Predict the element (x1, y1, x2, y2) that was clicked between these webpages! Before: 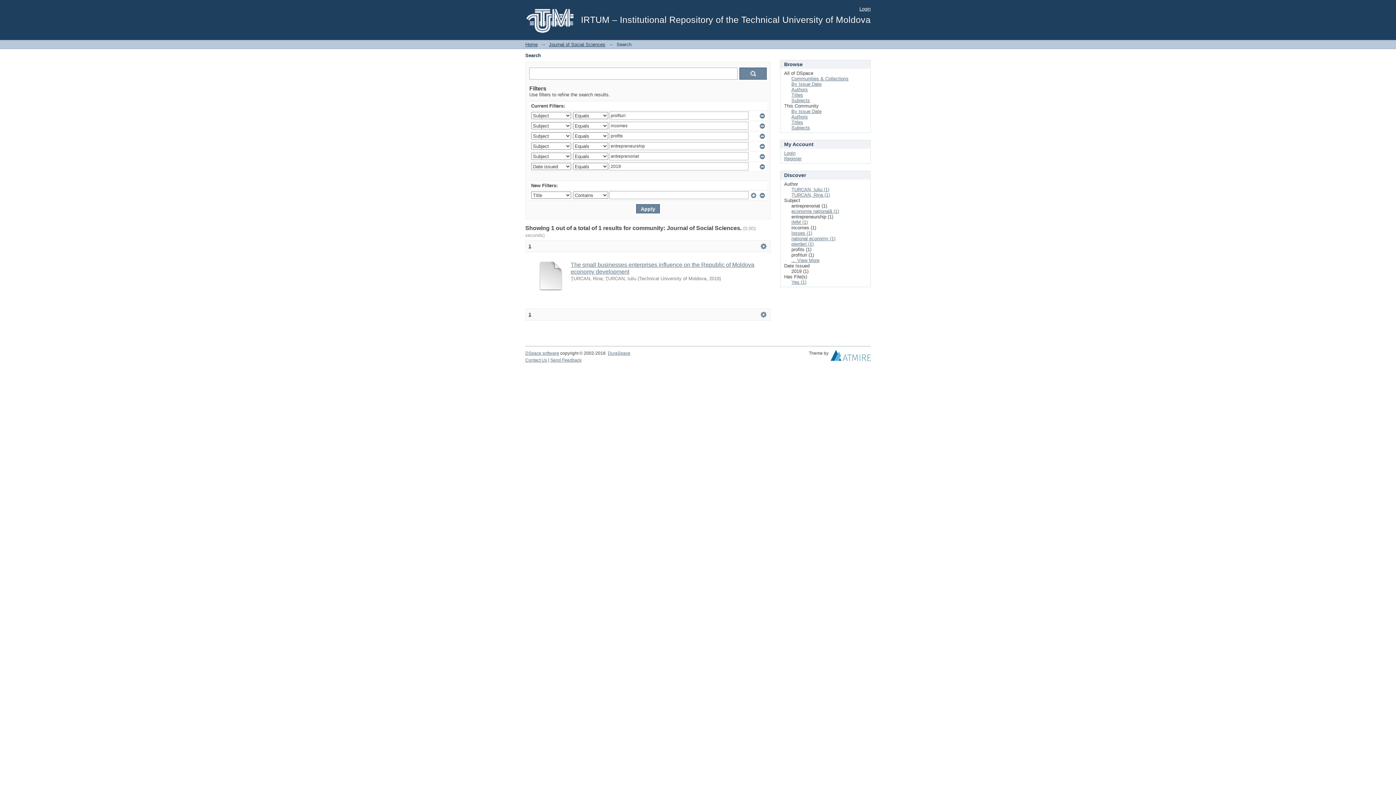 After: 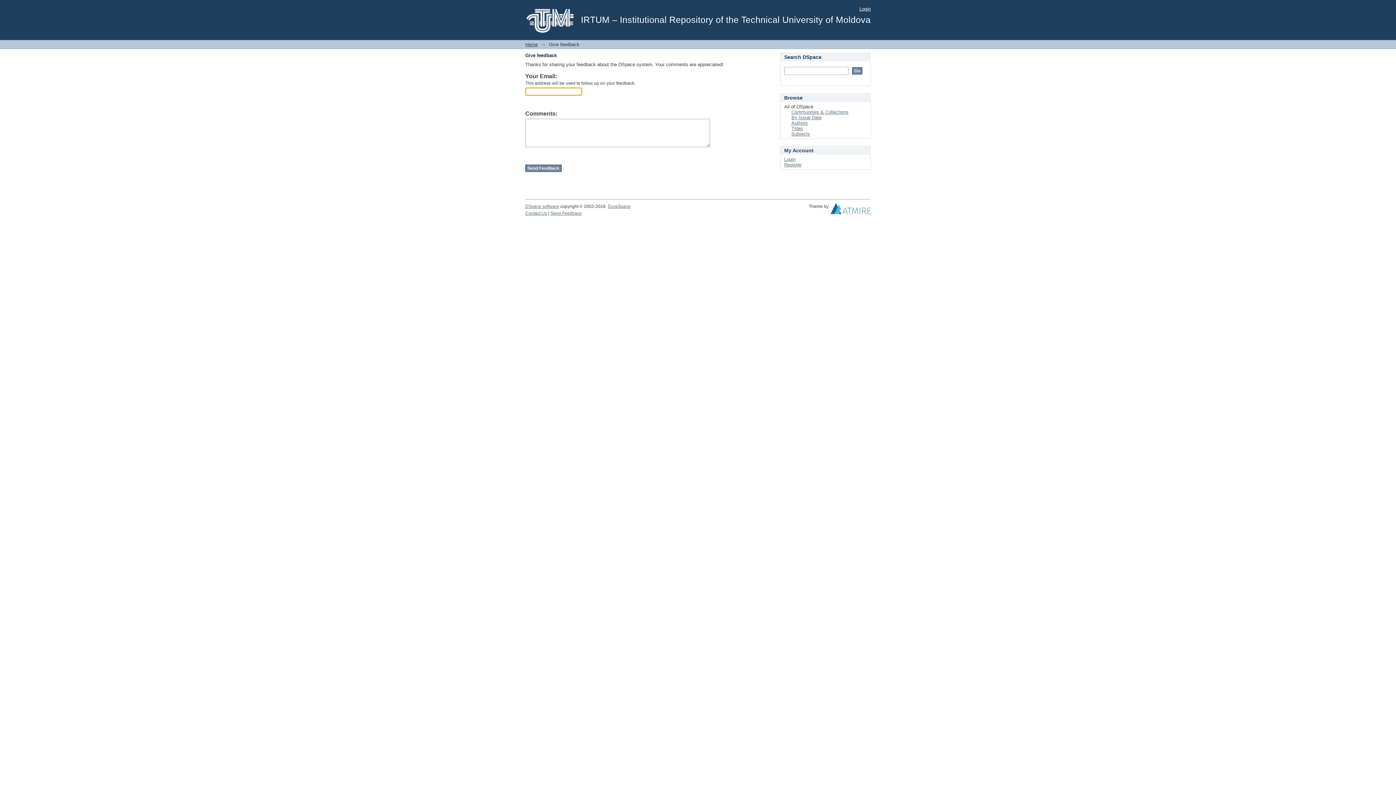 Action: label: Send Feedback bbox: (550, 357, 581, 362)